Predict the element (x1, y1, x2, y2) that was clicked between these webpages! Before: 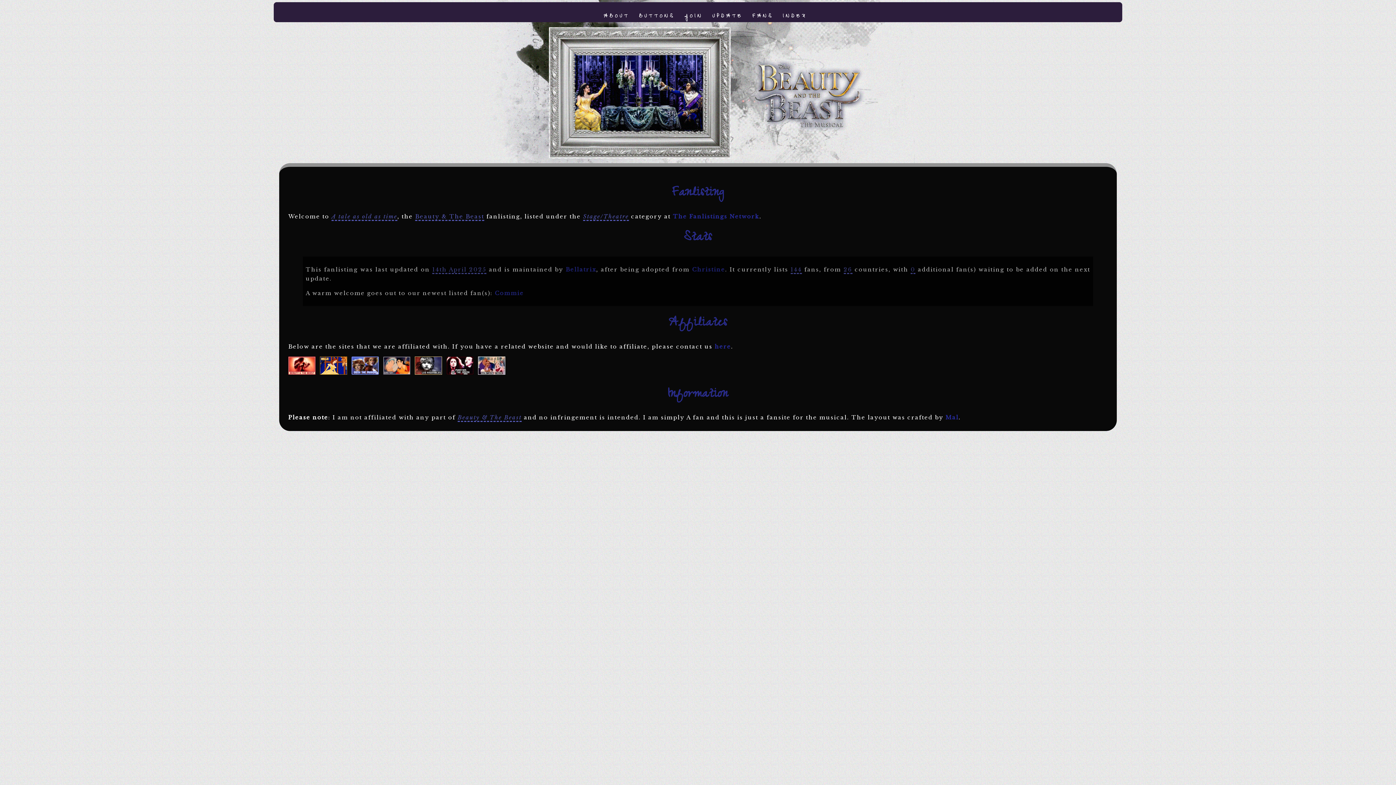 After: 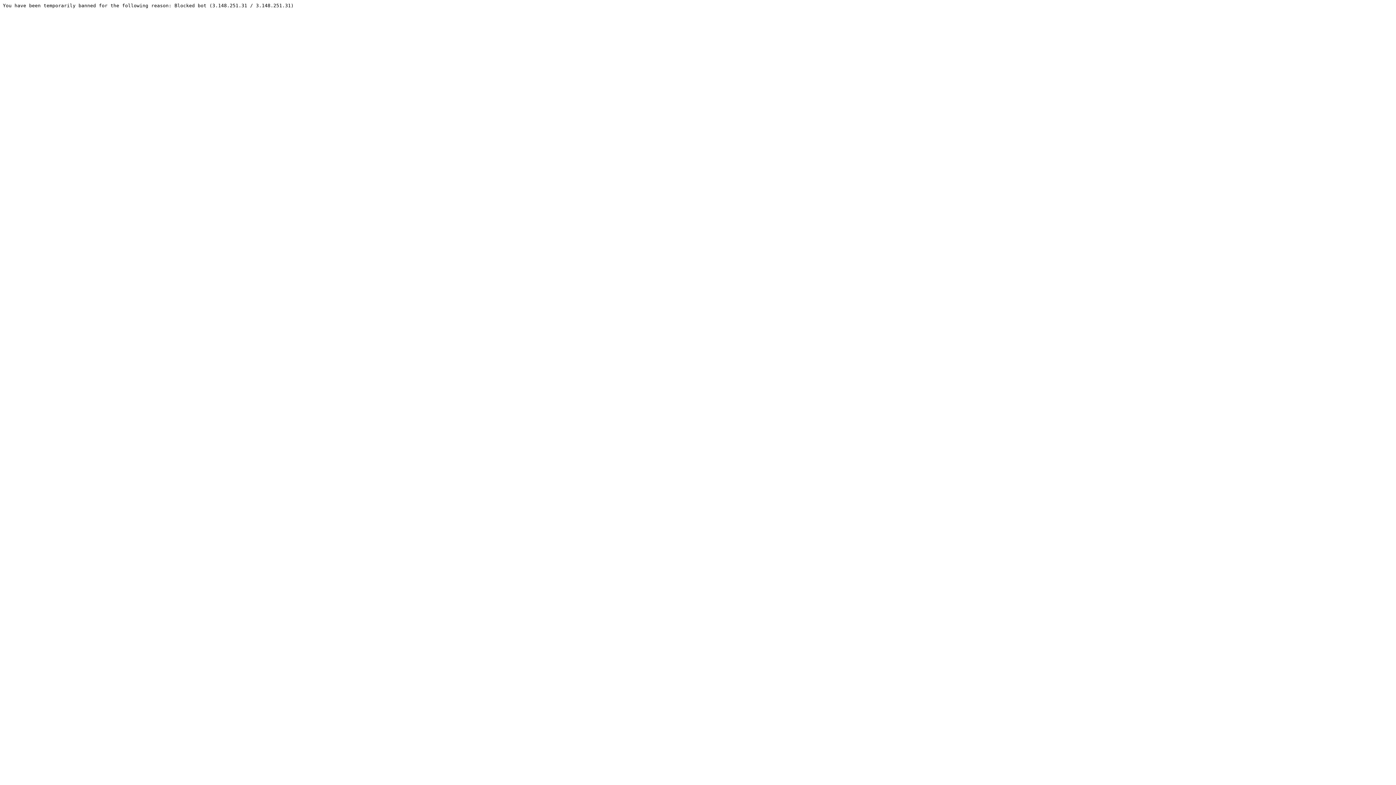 Action: bbox: (494, 289, 524, 296) label: Commie